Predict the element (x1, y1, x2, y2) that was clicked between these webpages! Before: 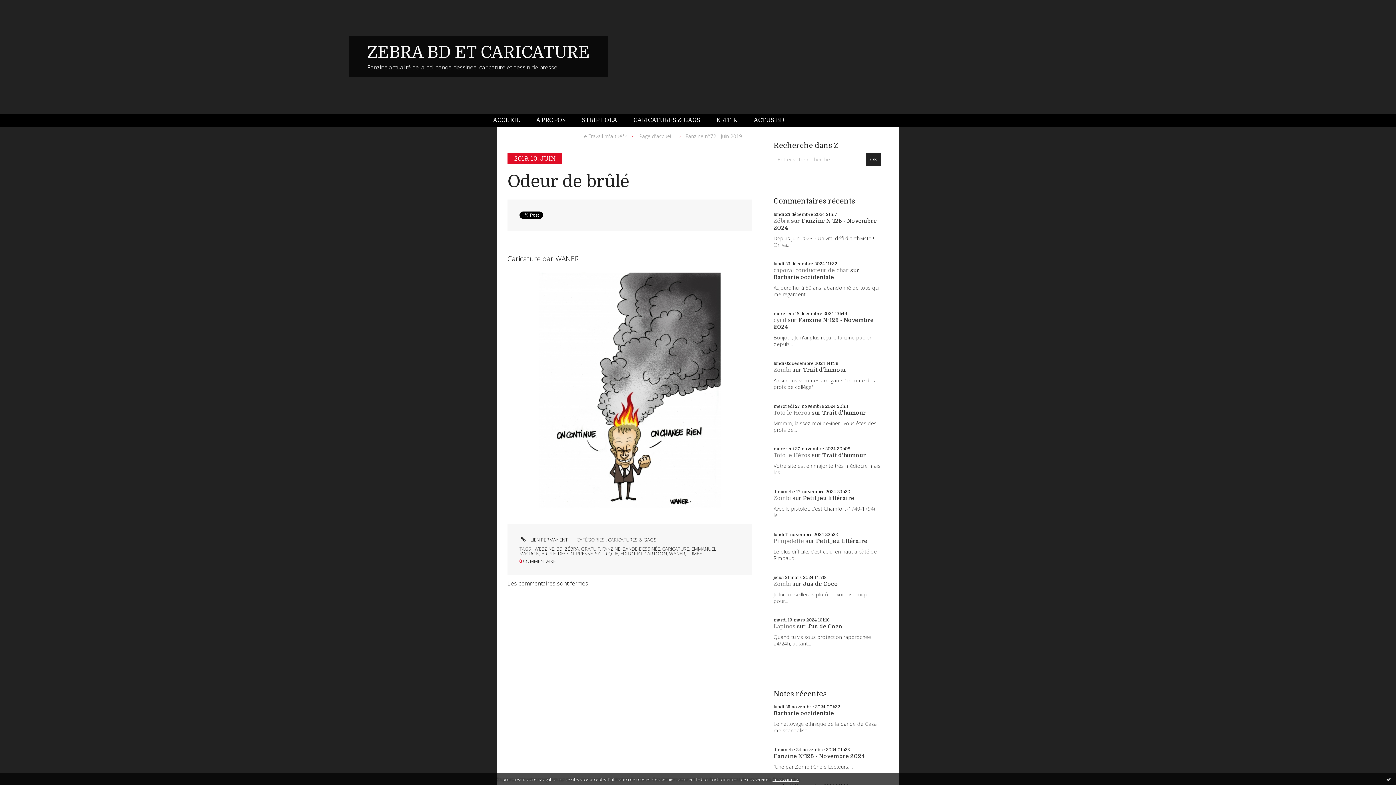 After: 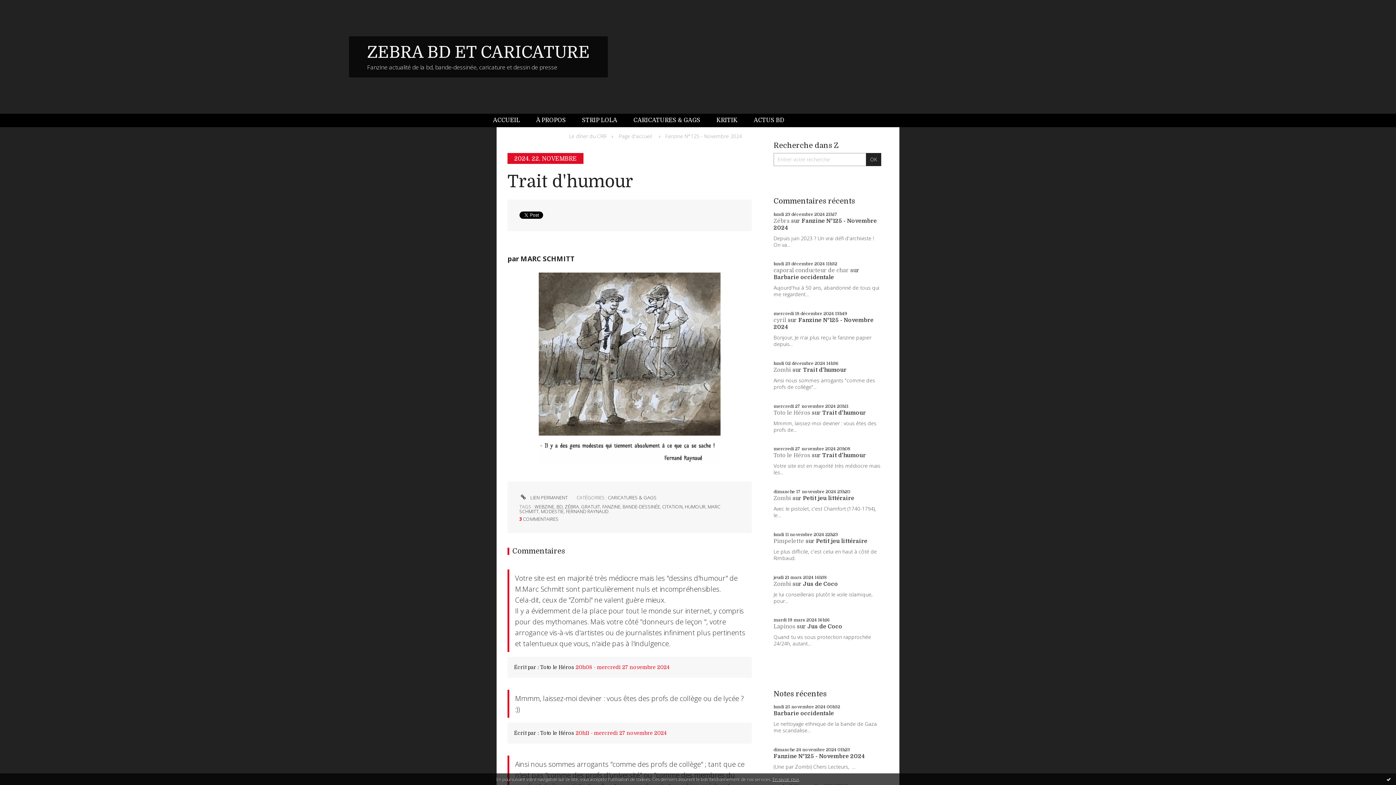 Action: label: Trait d'humour bbox: (803, 366, 846, 373)